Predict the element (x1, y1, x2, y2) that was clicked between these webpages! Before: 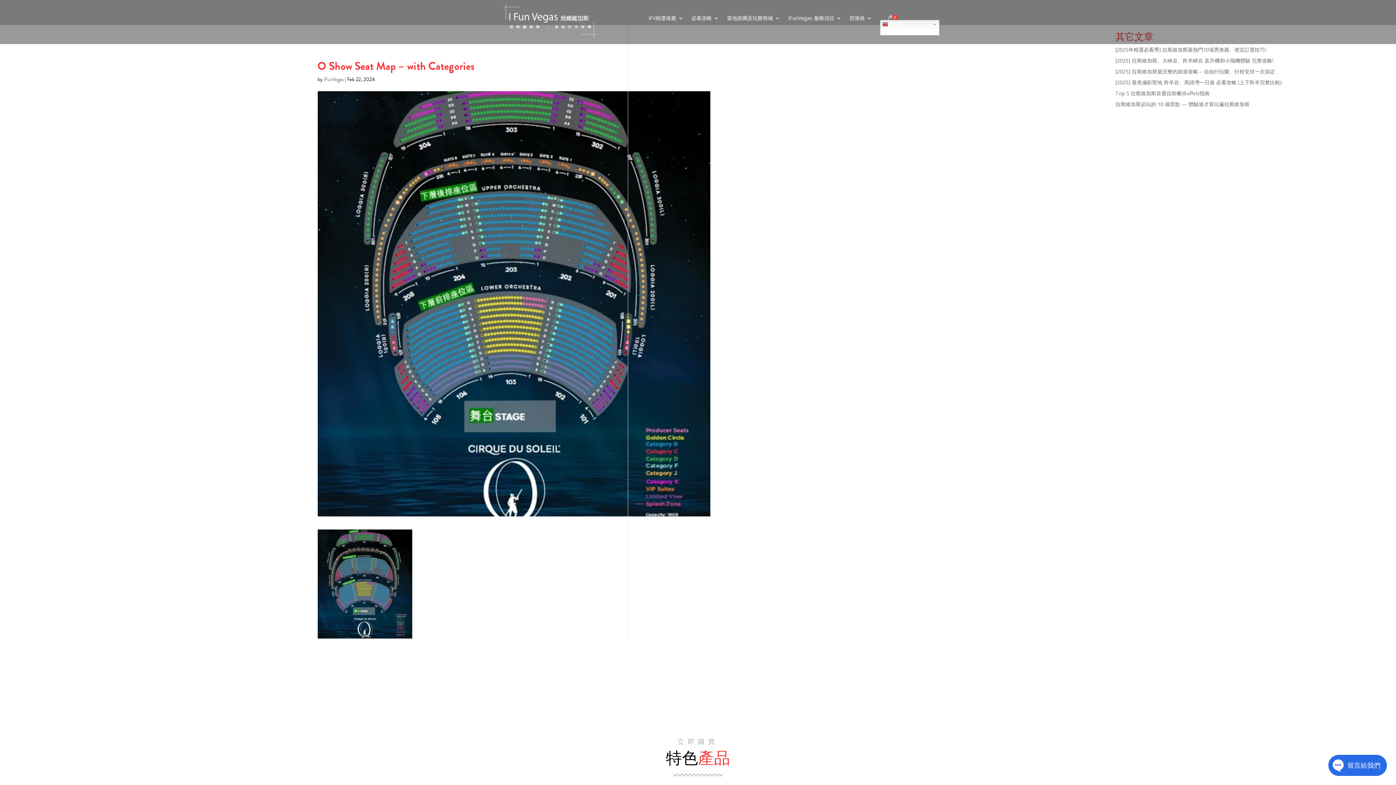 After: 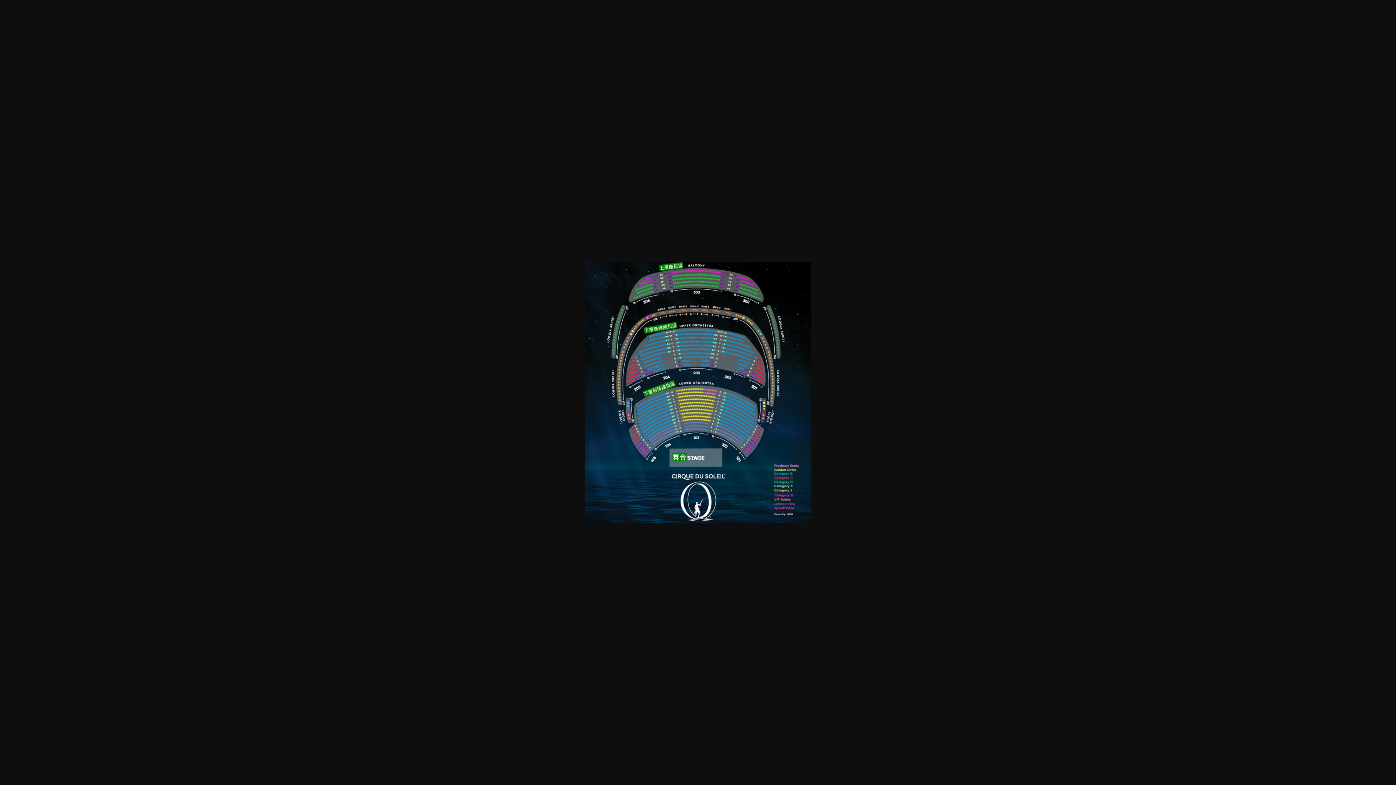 Action: bbox: (317, 630, 412, 638)